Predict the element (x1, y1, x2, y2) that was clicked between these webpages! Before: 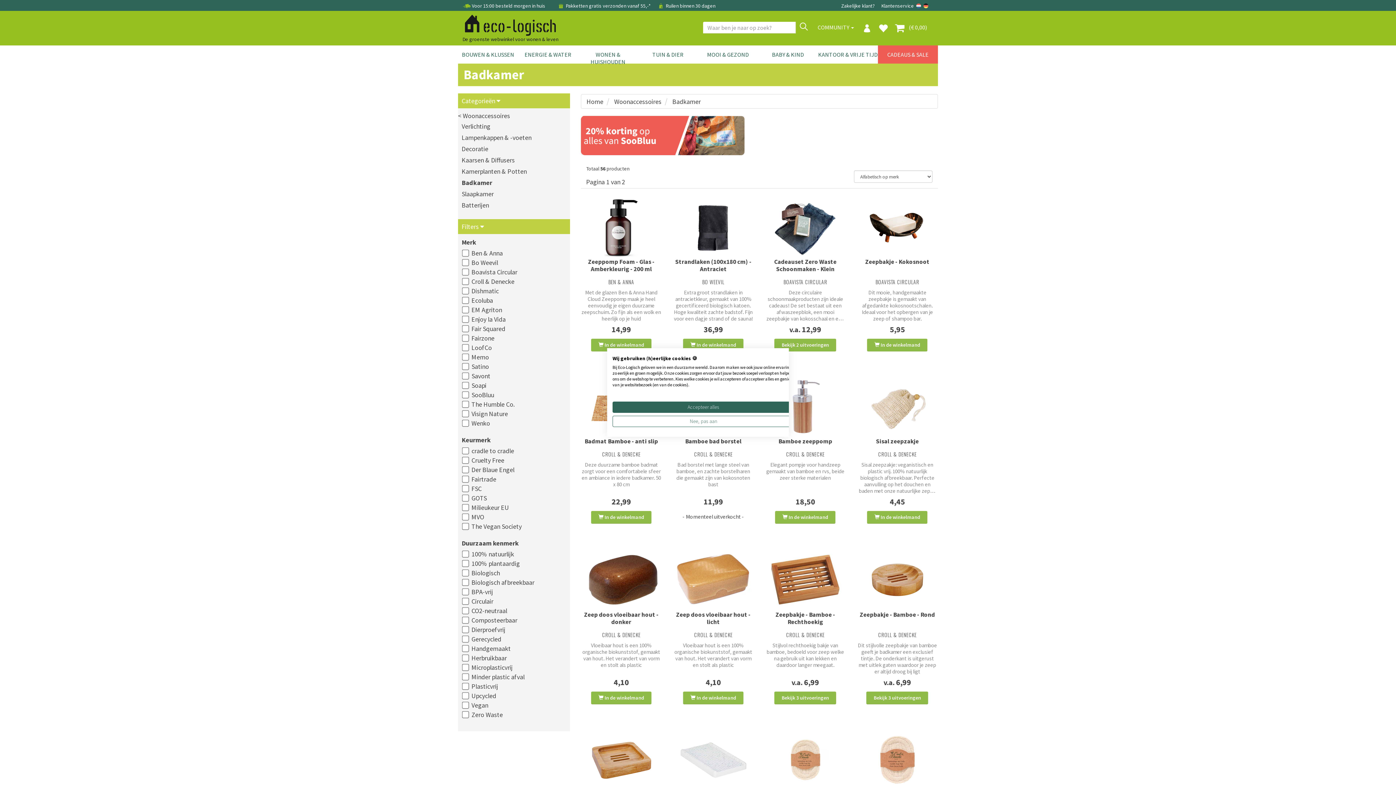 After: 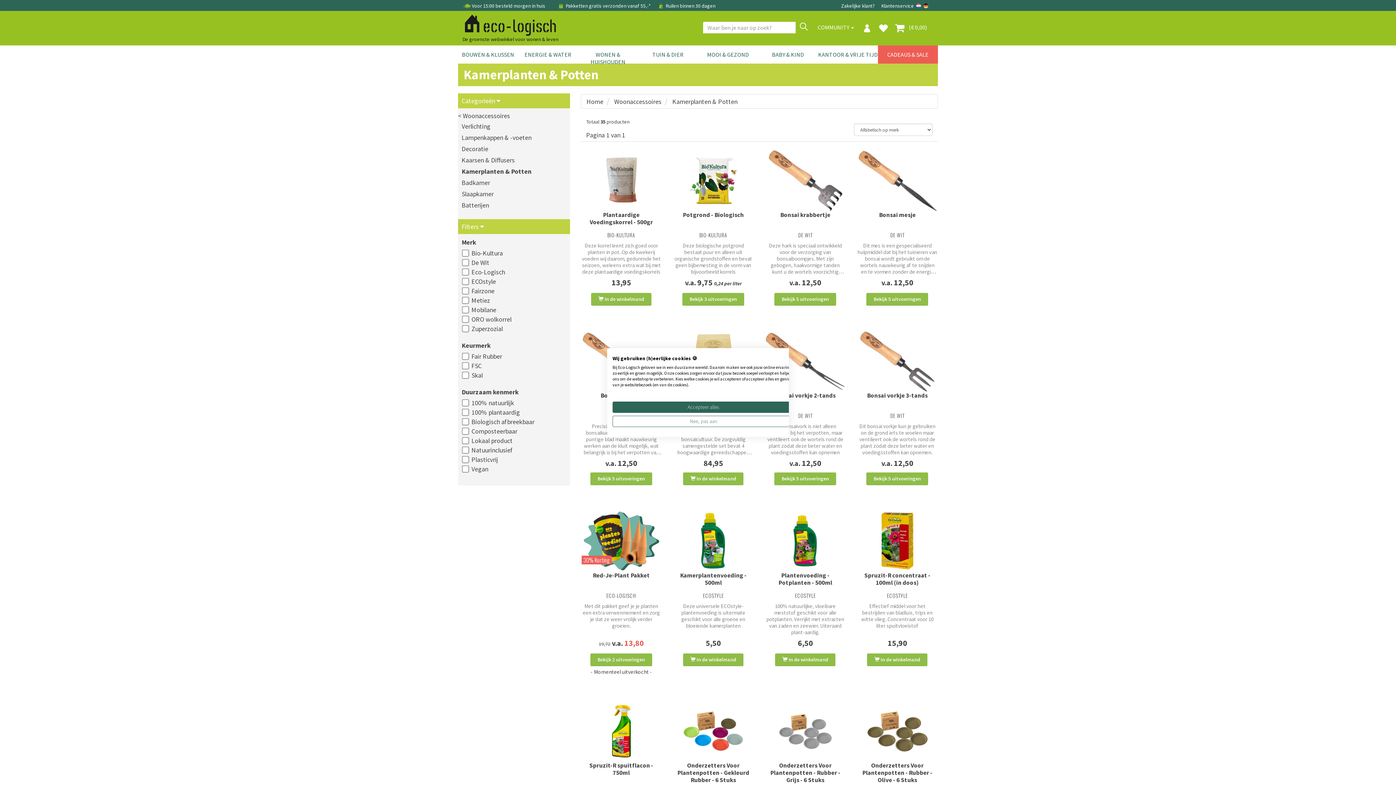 Action: label: Kamerplanten & Potten bbox: (461, 167, 526, 175)